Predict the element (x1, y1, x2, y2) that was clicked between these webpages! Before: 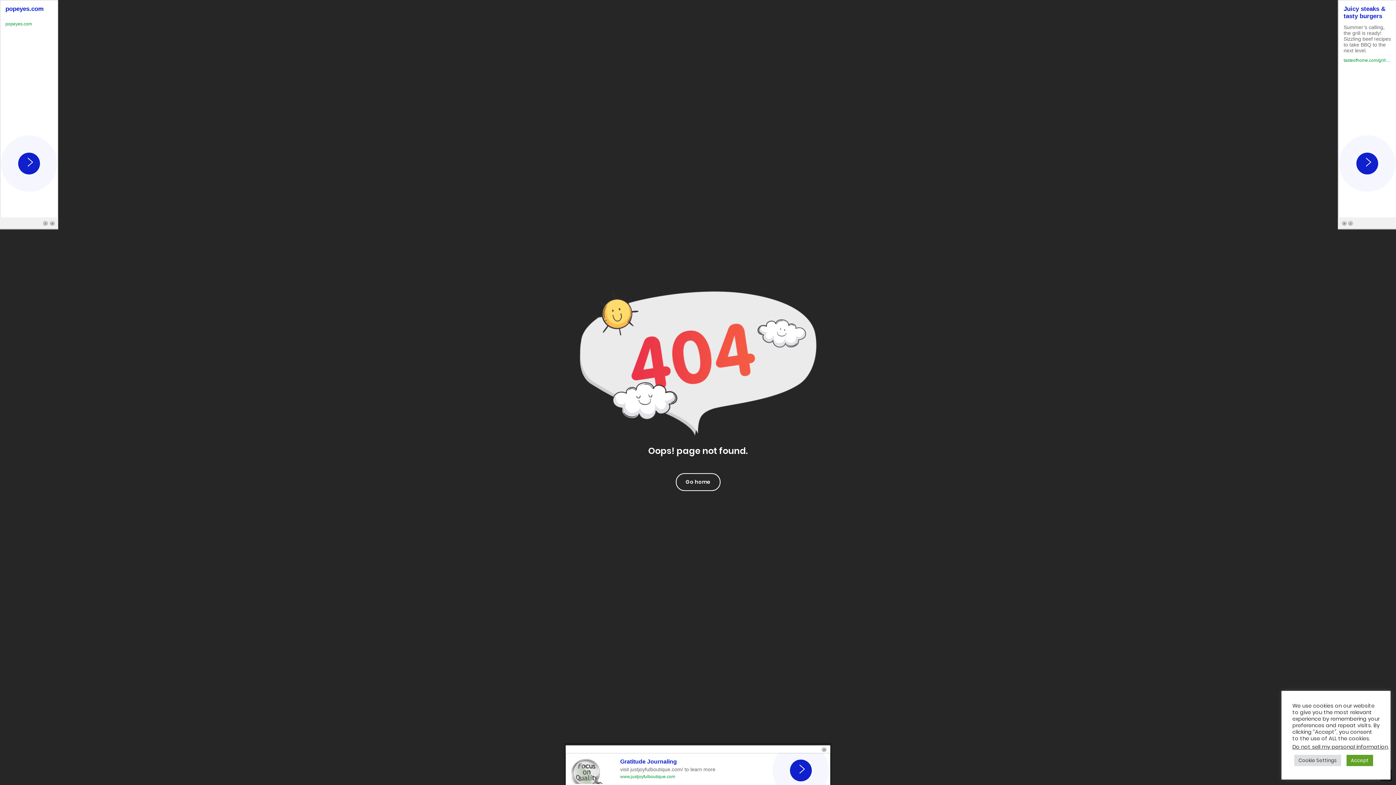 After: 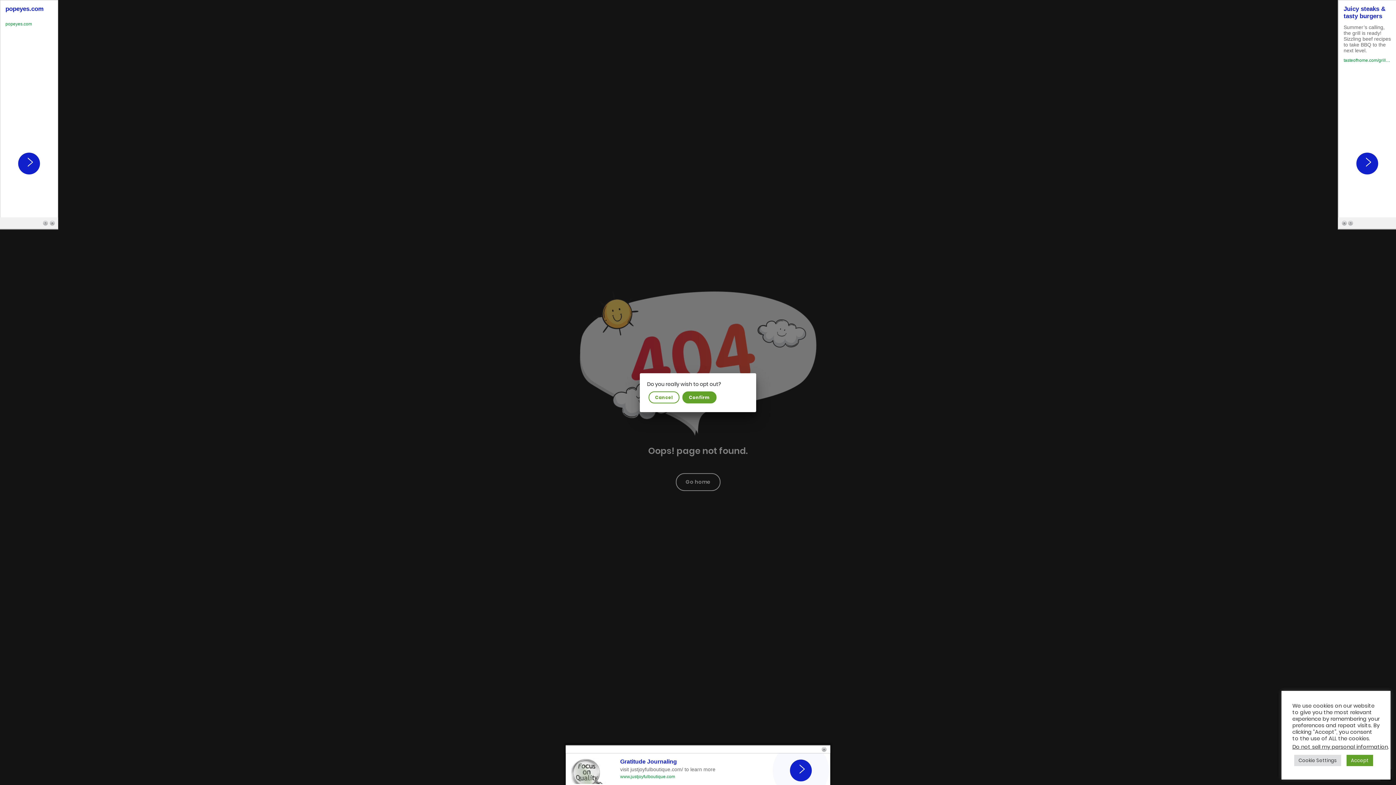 Action: bbox: (1292, 743, 1388, 750) label: Do not sell my personal information